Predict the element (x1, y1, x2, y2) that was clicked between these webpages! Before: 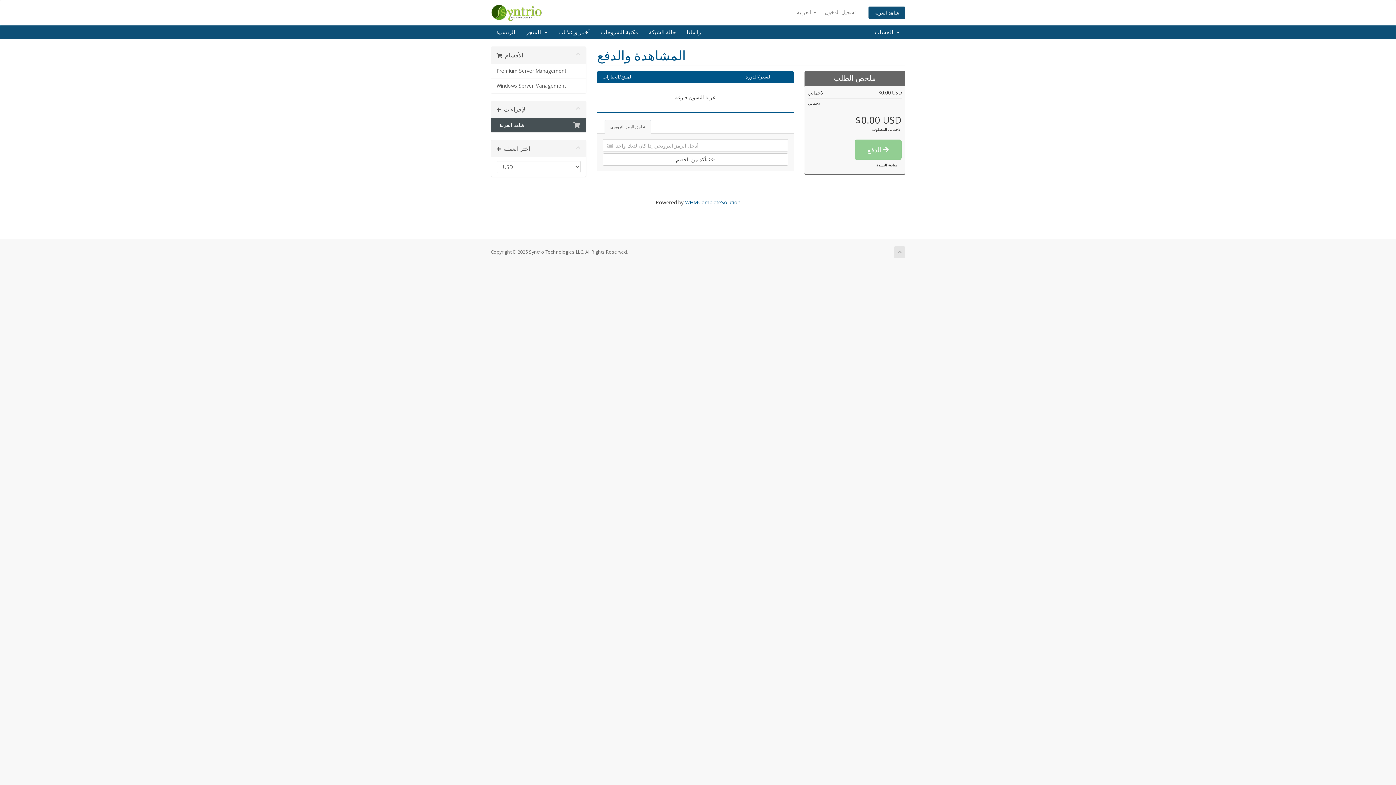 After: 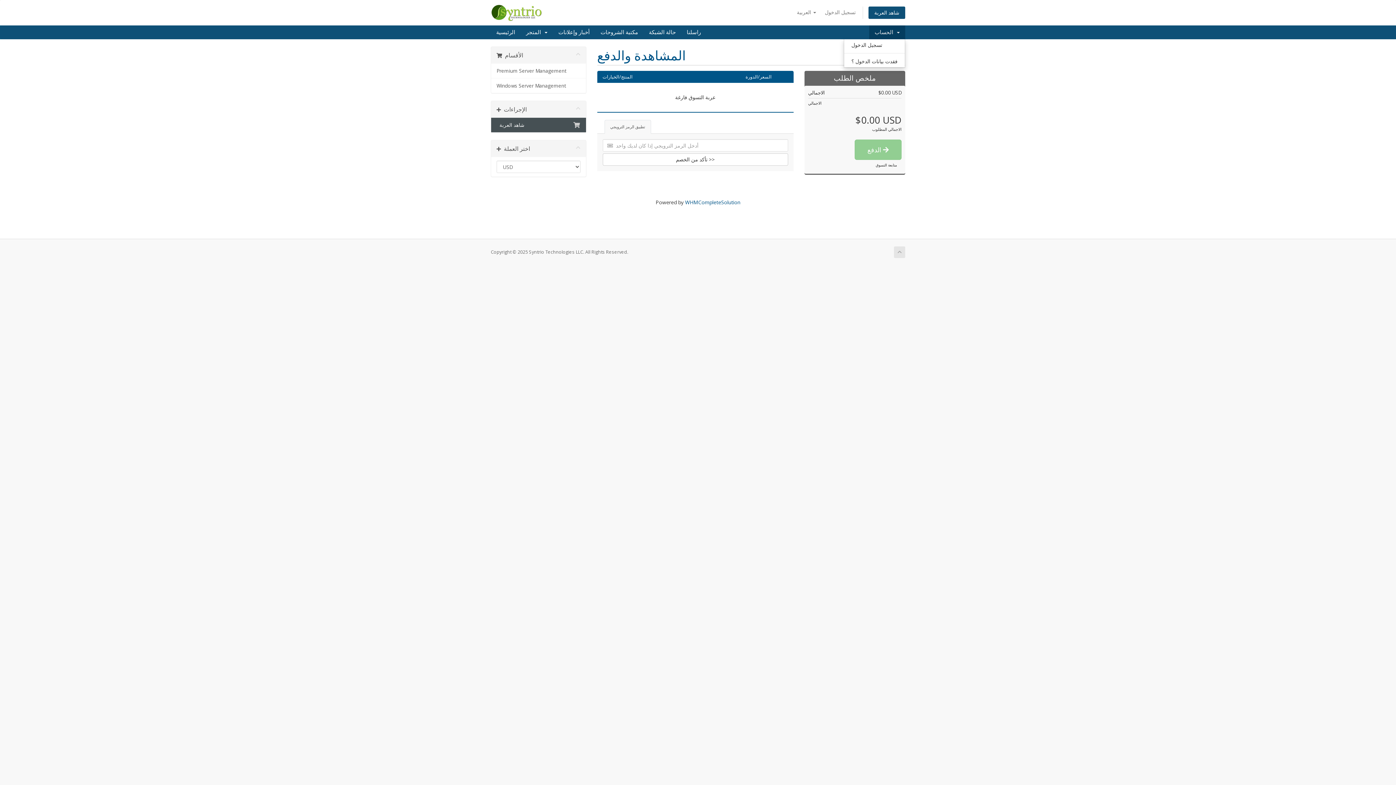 Action: label: الحساب   bbox: (869, 25, 905, 39)